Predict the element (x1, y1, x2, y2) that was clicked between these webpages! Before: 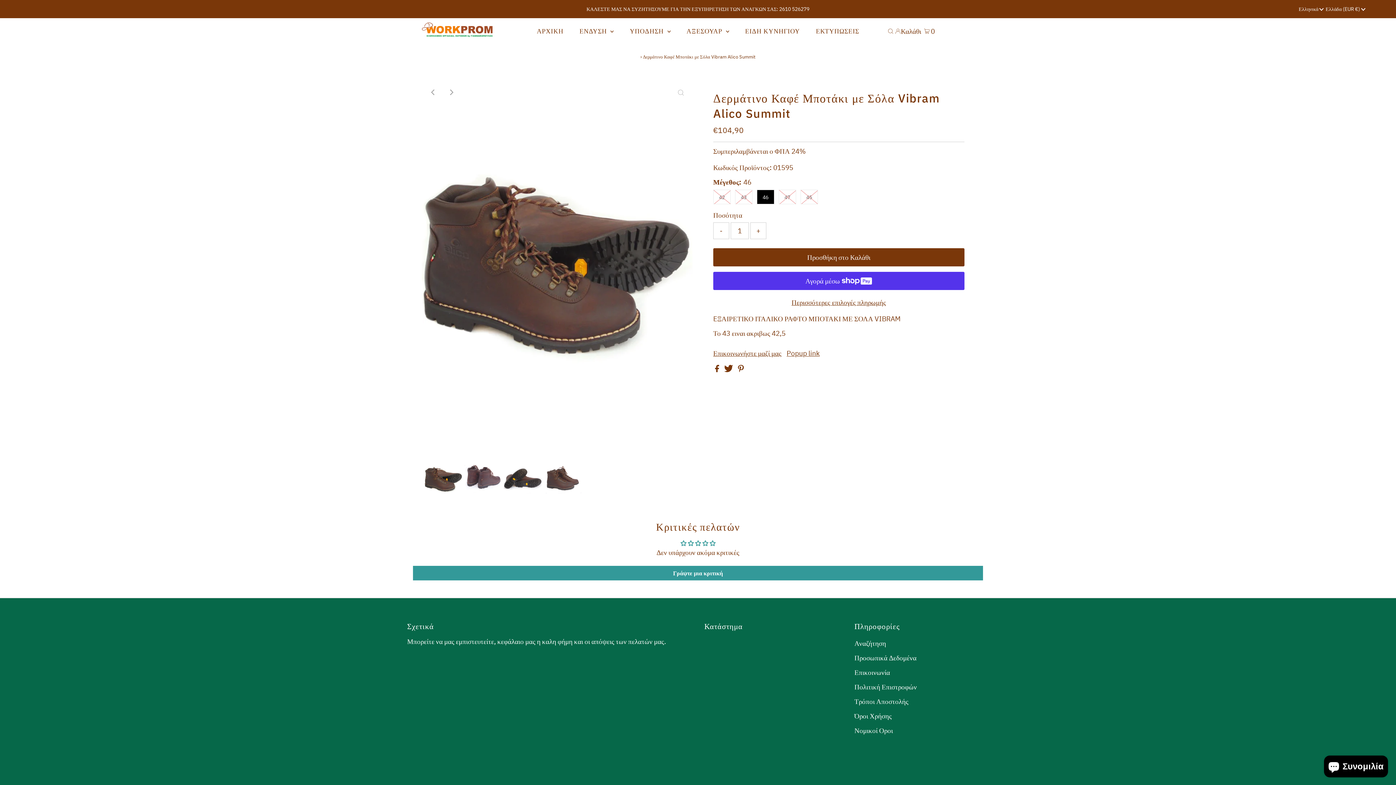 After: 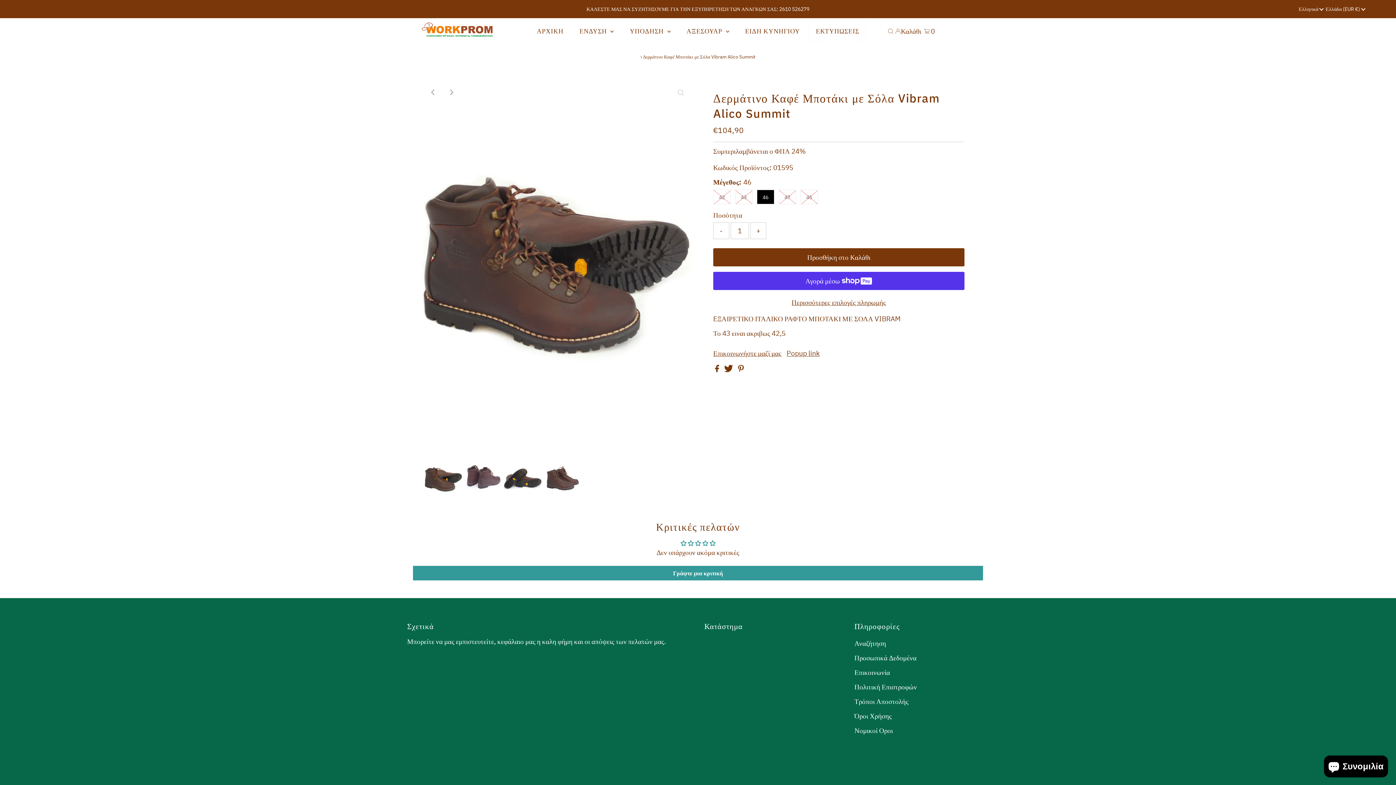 Action: bbox: (808, 20, 866, 42) label: ΕΚΤΥΠΩΣΕΙΣ